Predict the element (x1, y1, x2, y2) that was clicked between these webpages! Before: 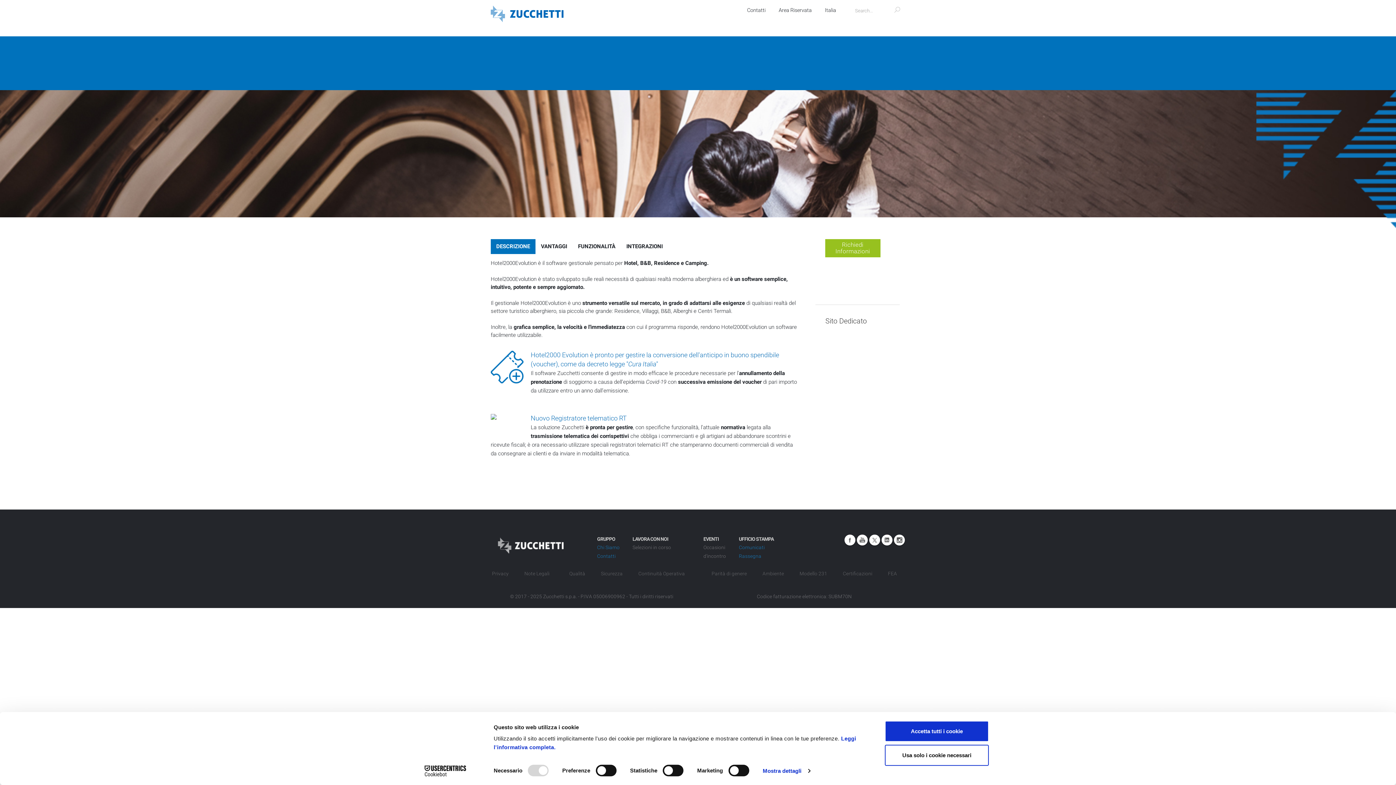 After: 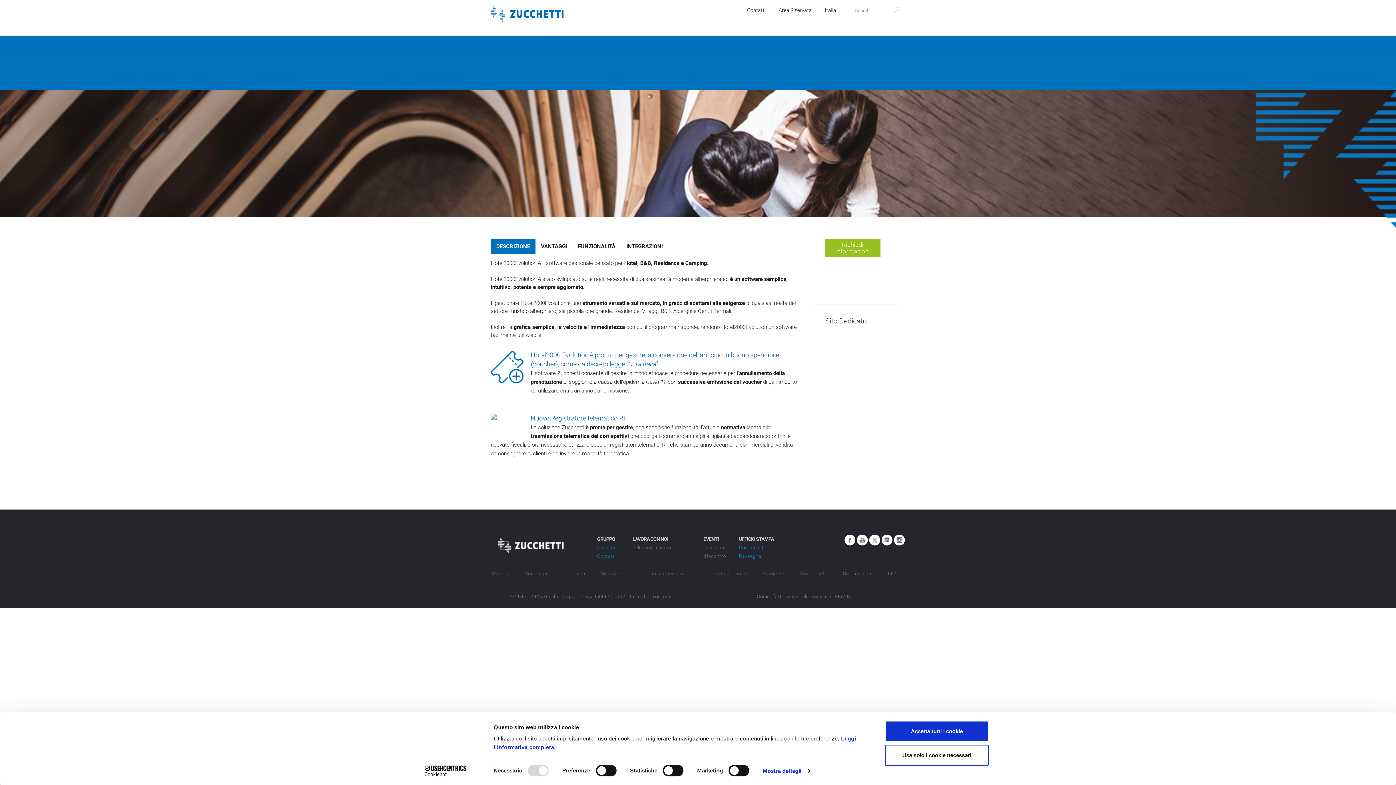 Action: bbox: (490, 239, 535, 254) label: DESCRIZIONE